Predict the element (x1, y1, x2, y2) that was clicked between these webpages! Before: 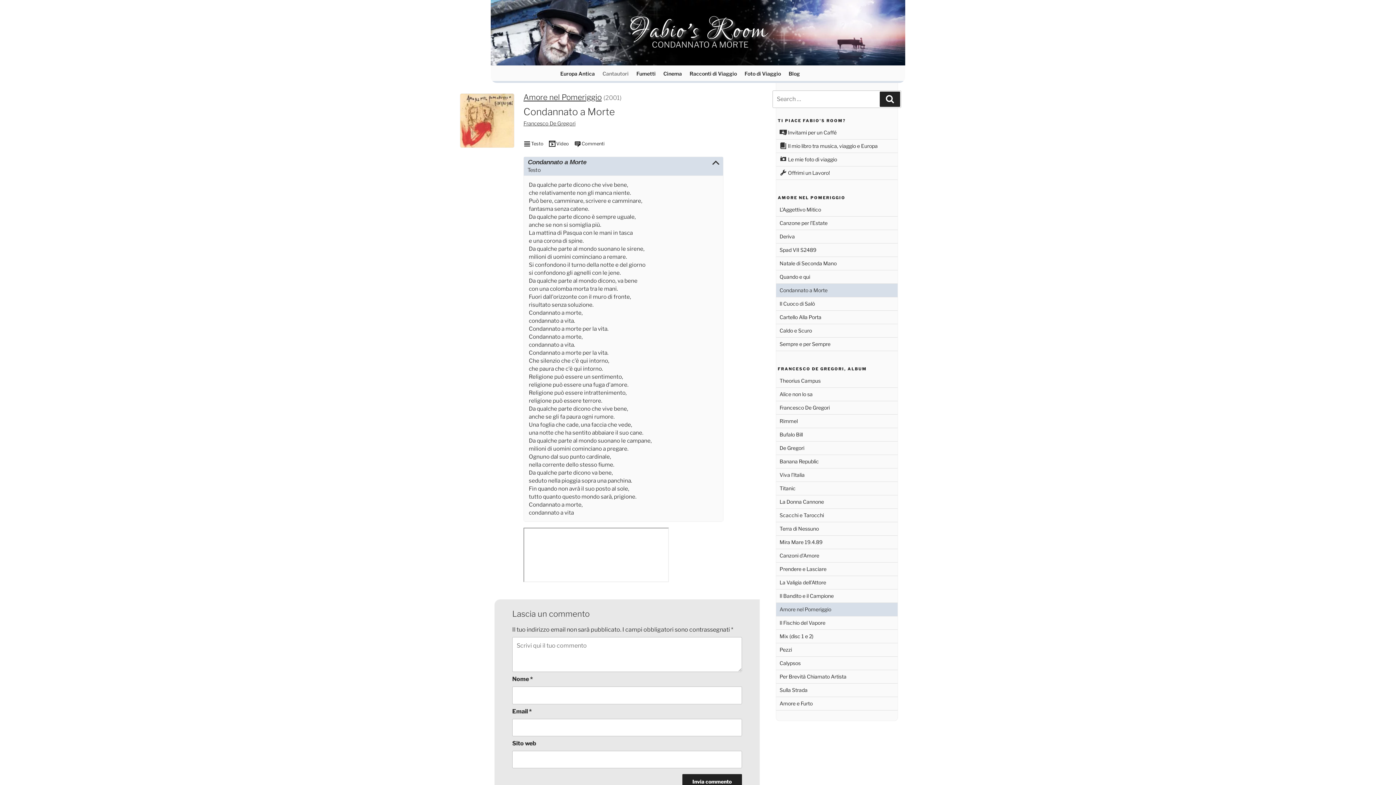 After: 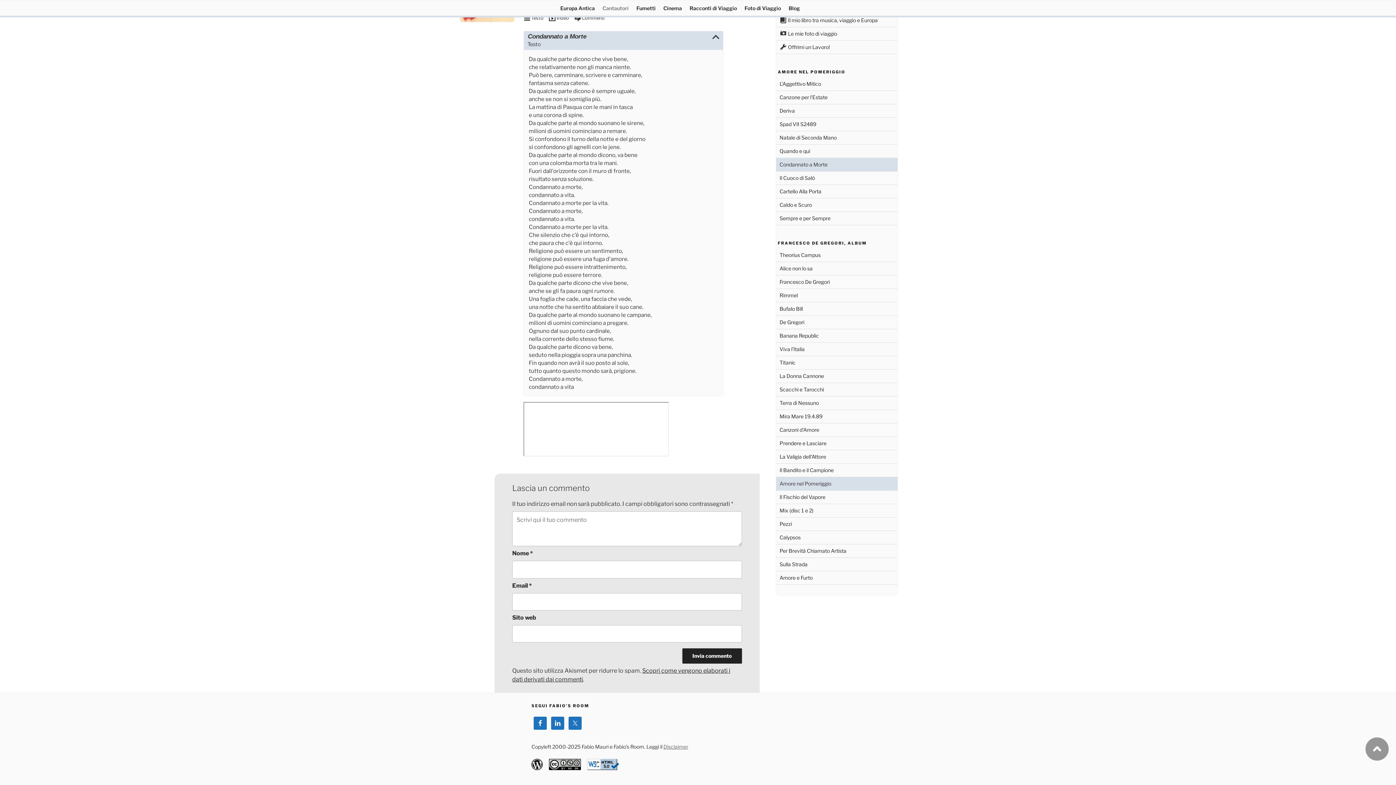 Action: label: Commenti bbox: (574, 140, 609, 147)